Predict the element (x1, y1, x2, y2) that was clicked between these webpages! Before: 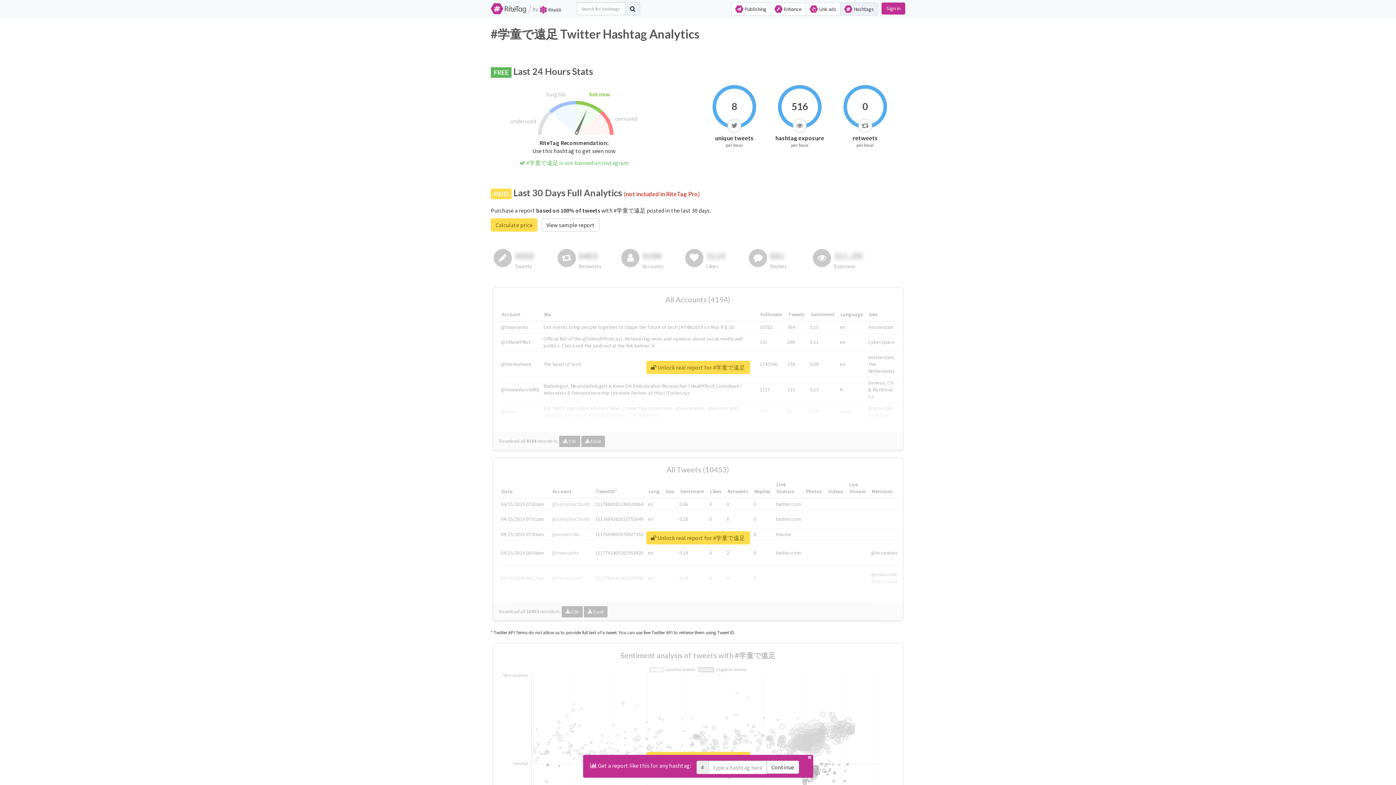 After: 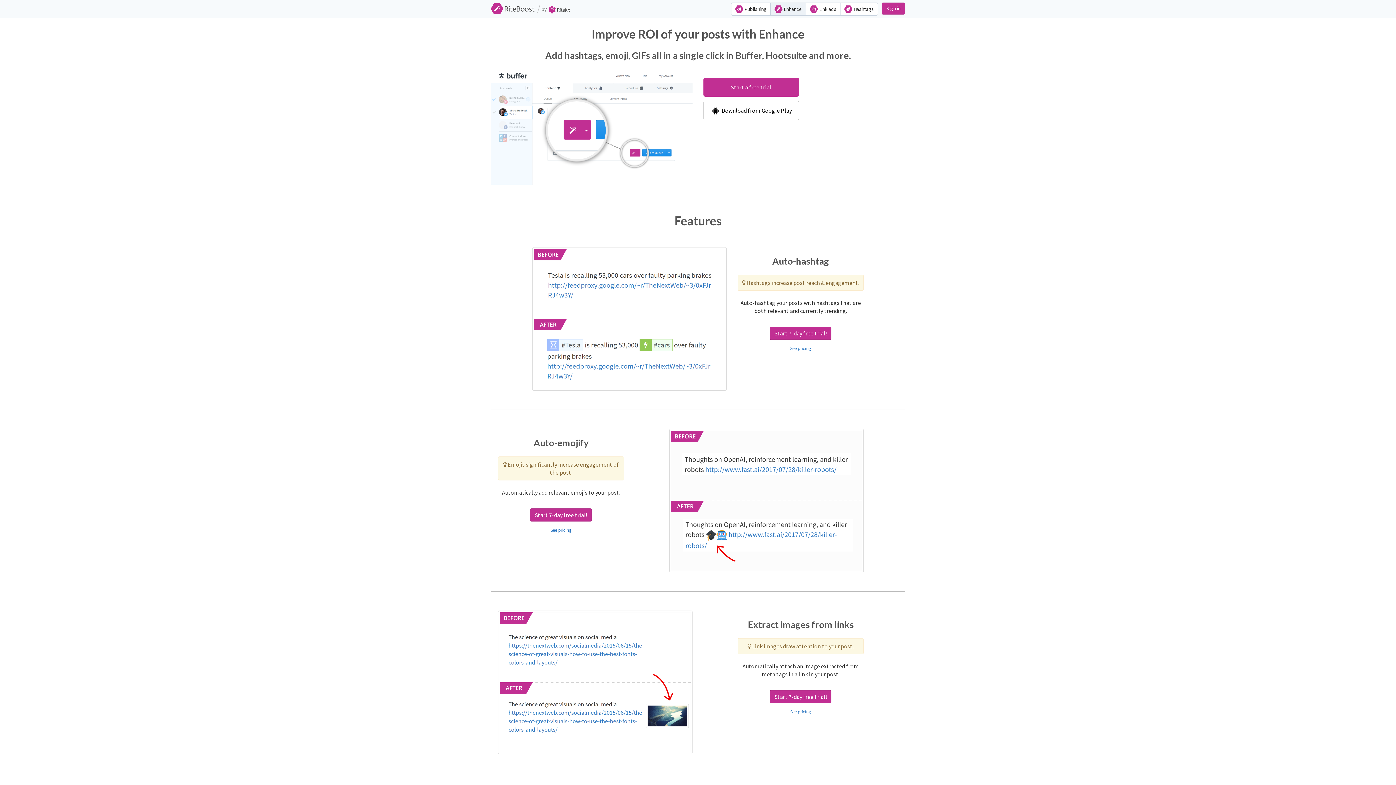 Action: label:  Enhance bbox: (770, 2, 806, 15)